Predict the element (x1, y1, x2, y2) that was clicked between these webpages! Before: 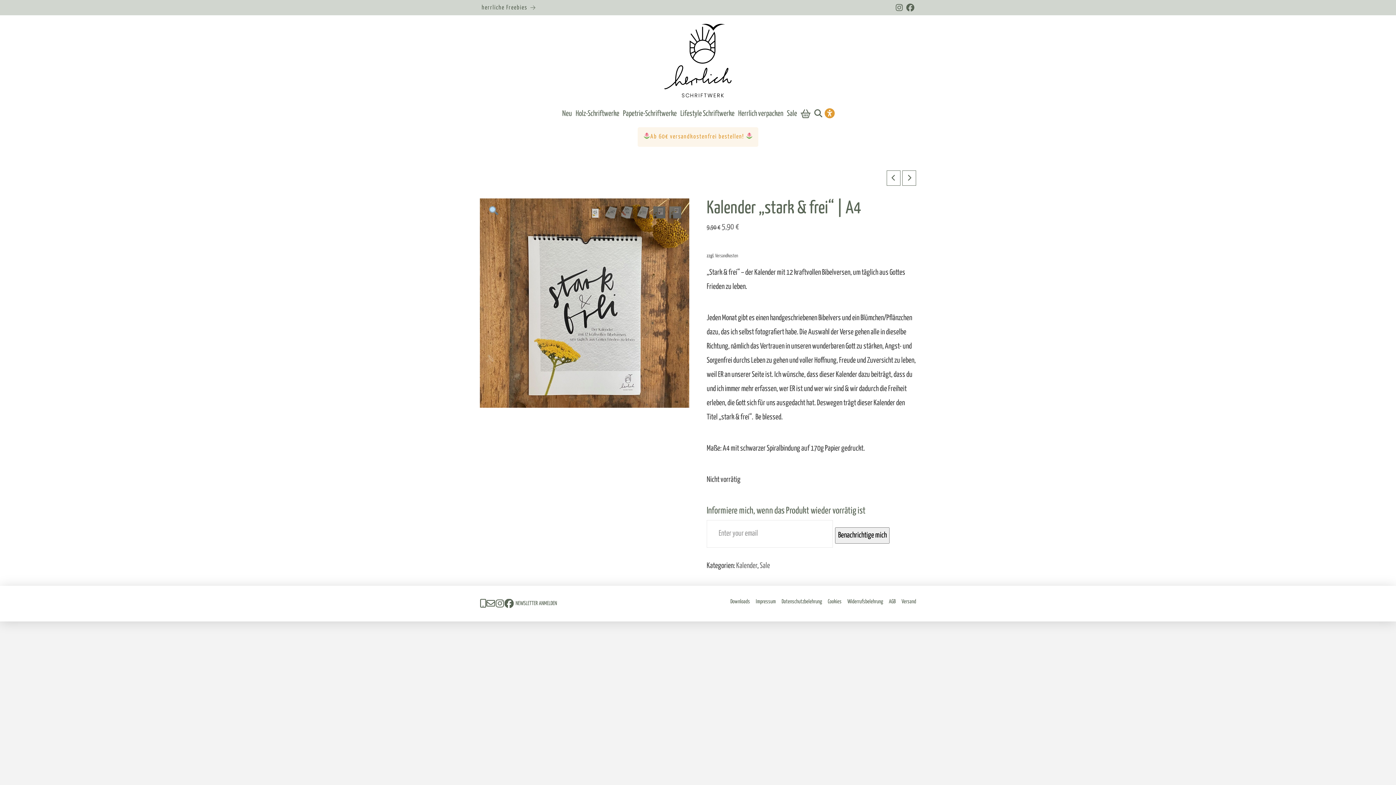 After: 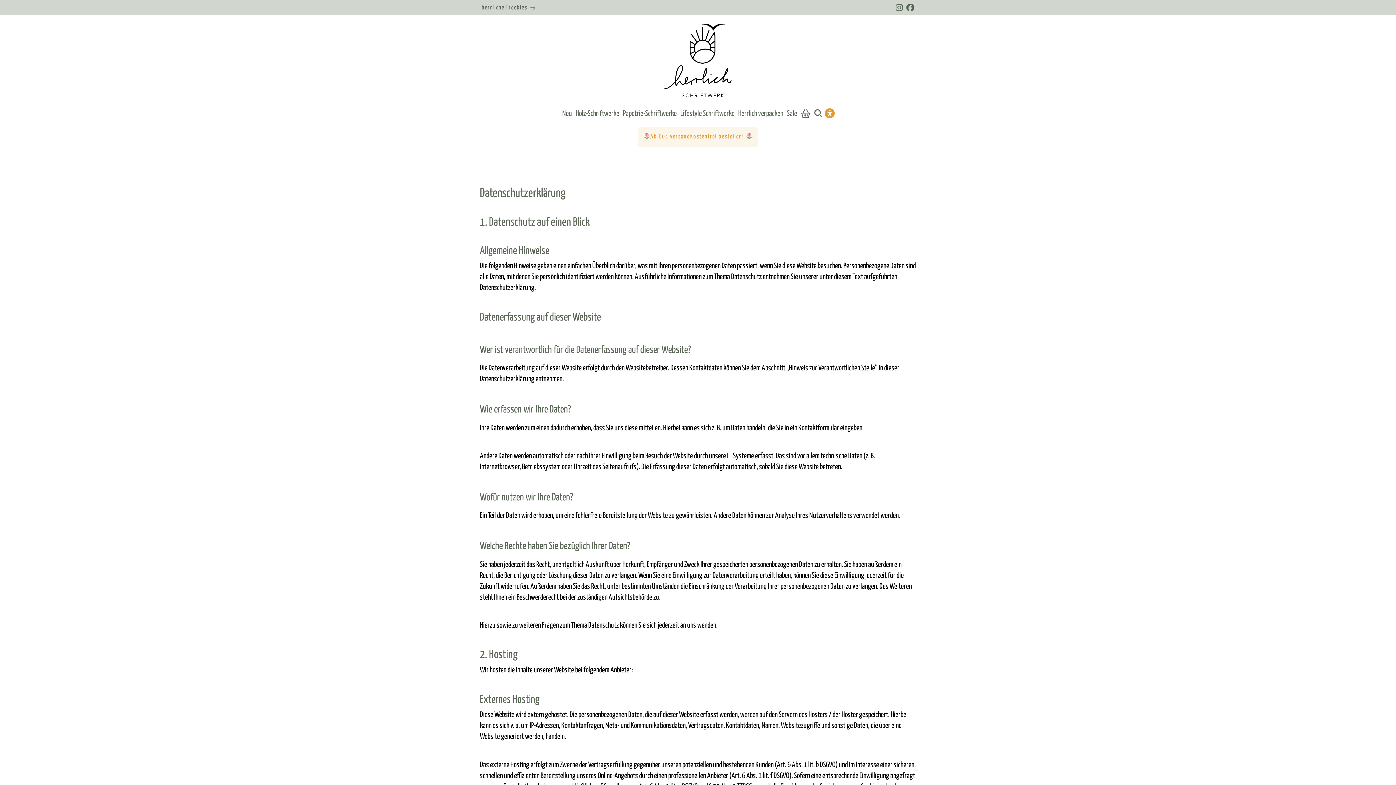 Action: bbox: (781, 597, 828, 606) label: Datenschutzbelehrung